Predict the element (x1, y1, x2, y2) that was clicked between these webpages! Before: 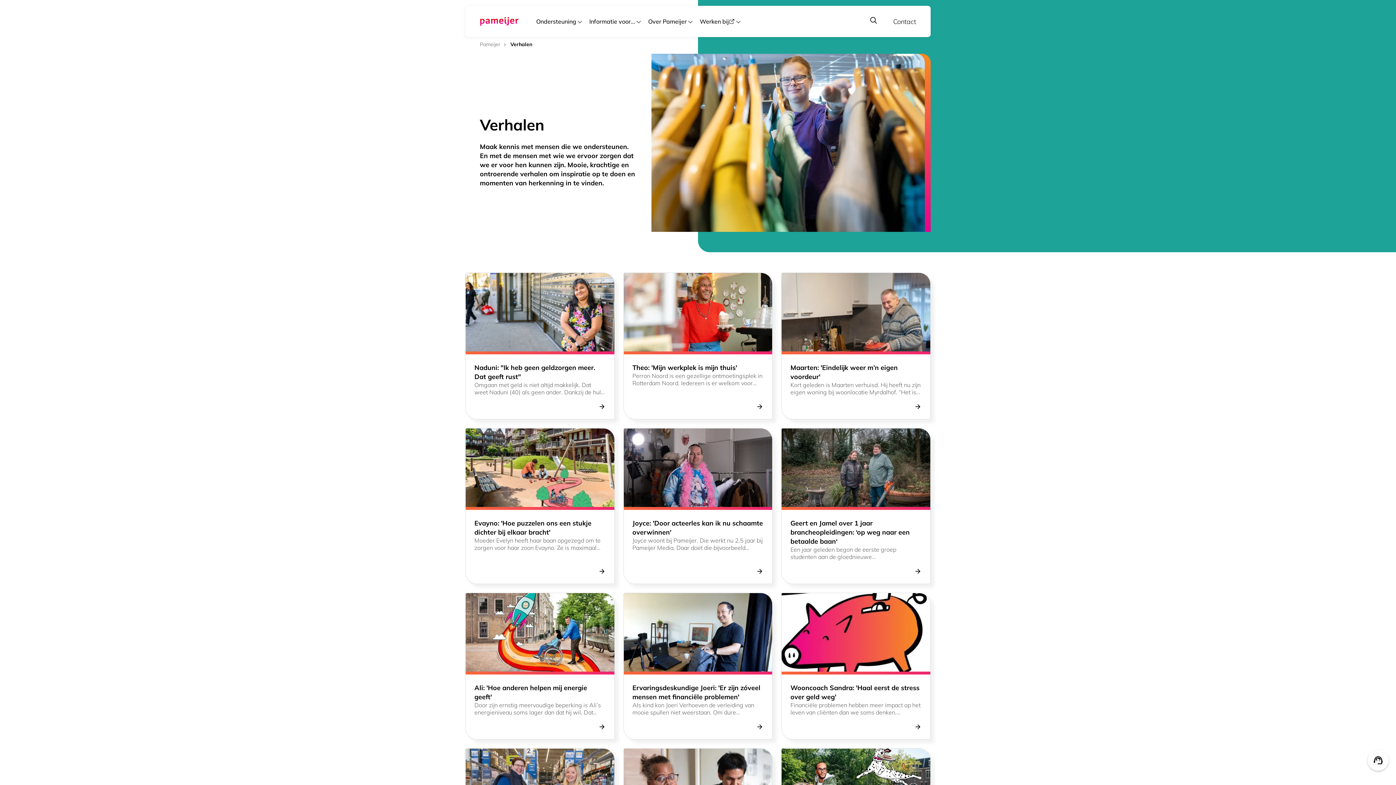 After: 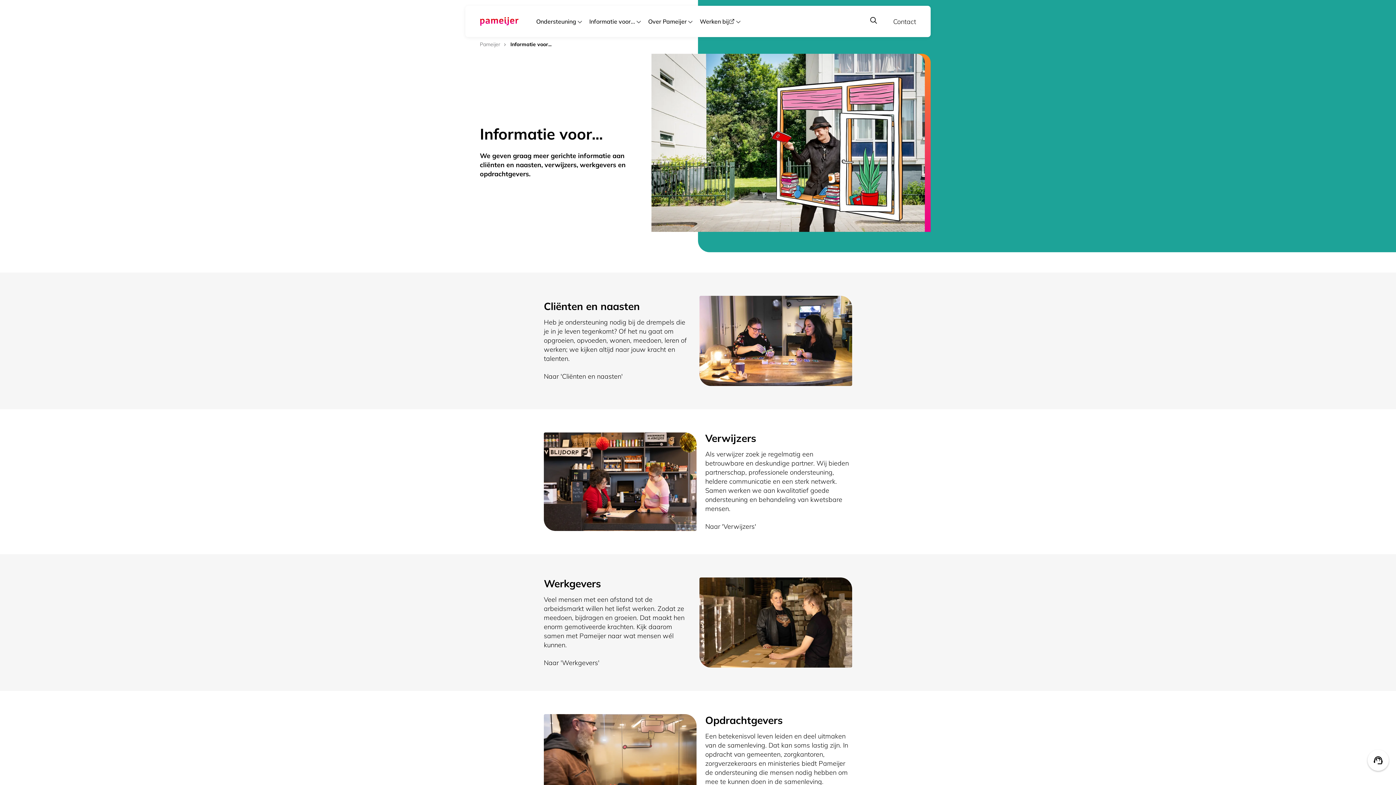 Action: bbox: (586, 12, 645, 30) label: Informatie voor...